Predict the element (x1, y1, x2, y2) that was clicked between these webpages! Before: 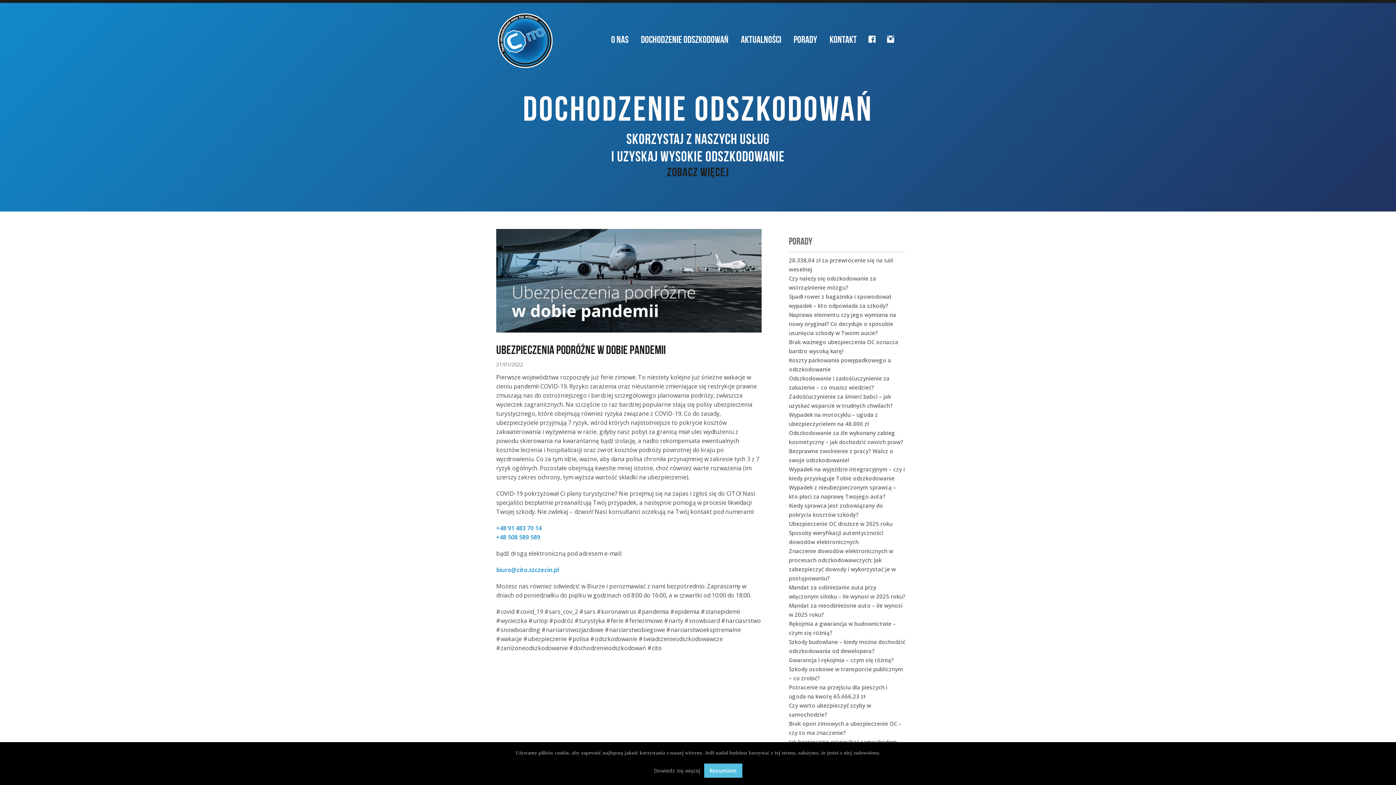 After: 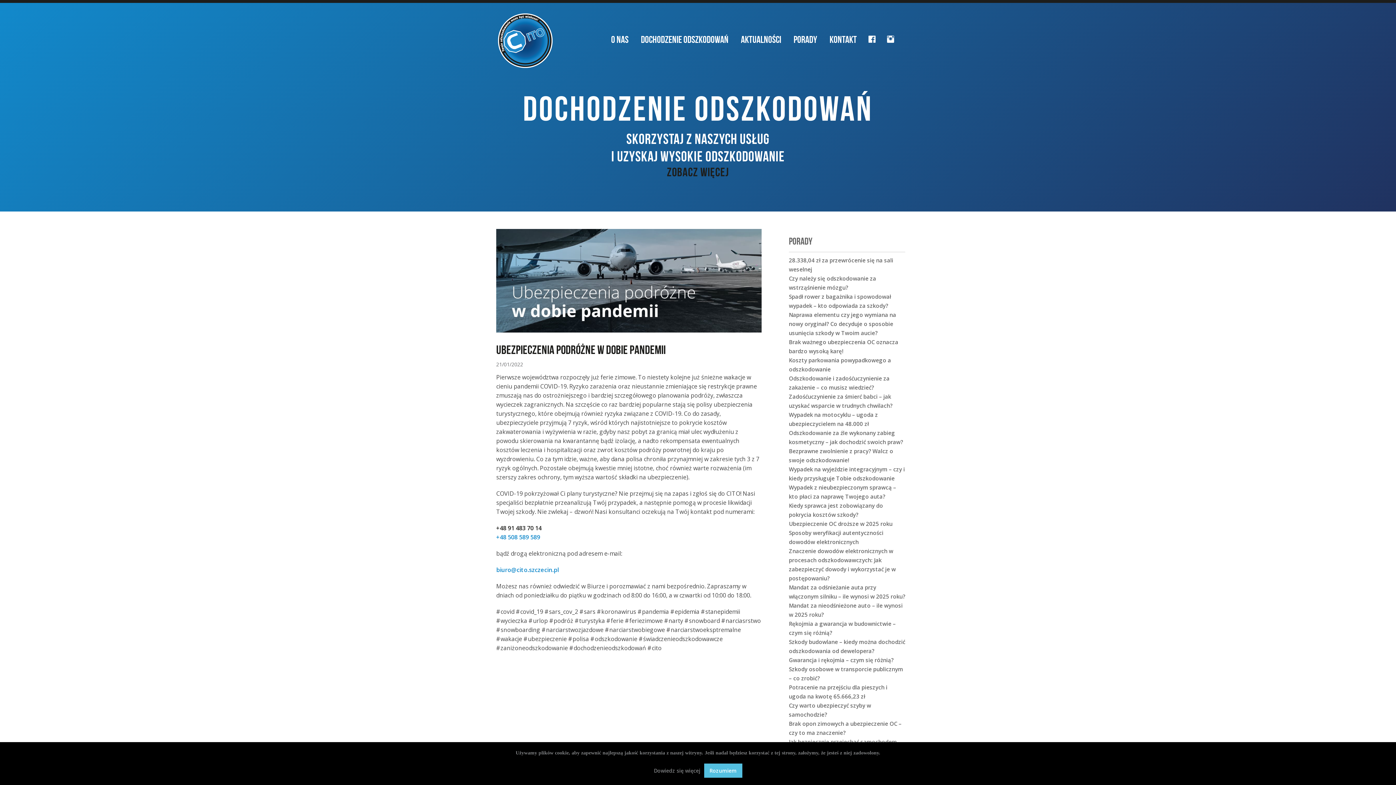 Action: label: +48 91 483 70 14 bbox: (496, 524, 541, 532)